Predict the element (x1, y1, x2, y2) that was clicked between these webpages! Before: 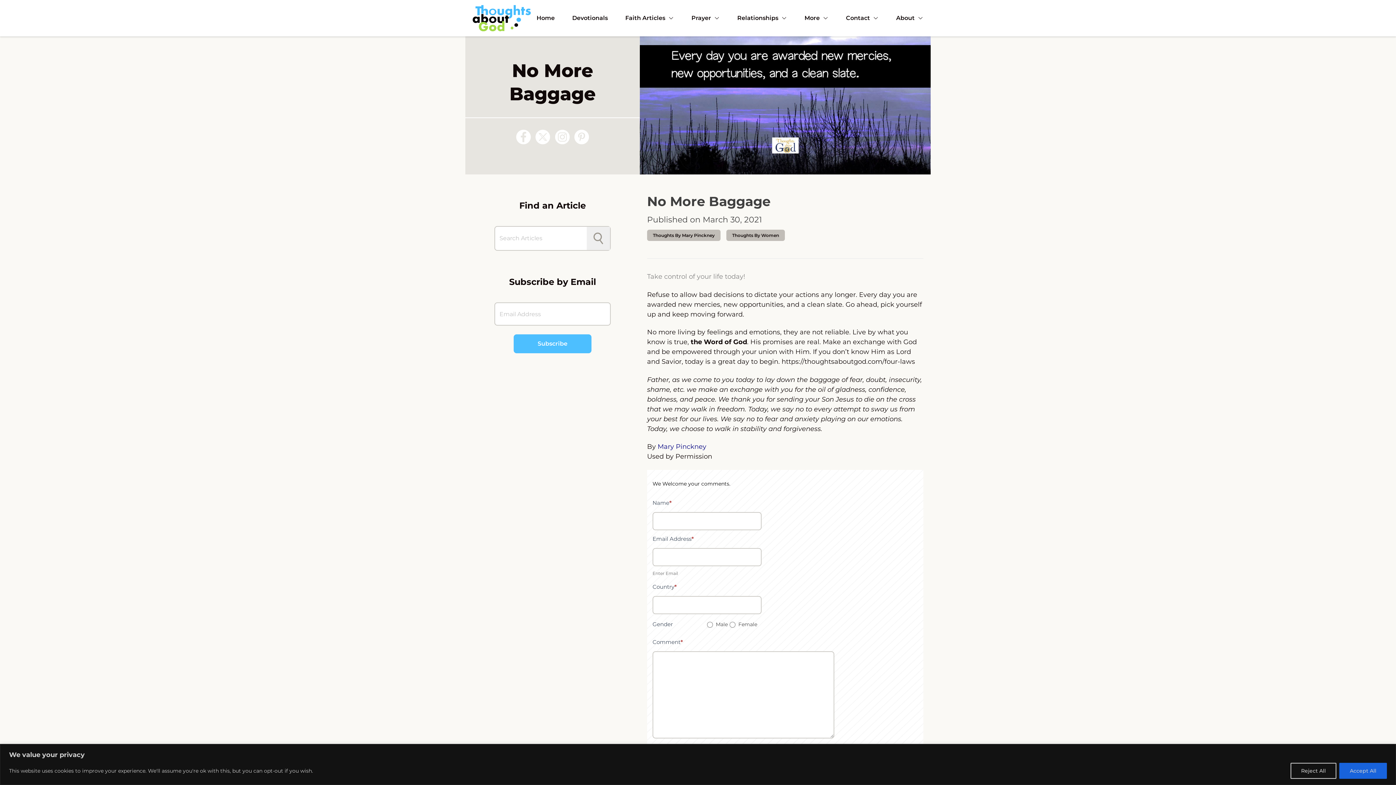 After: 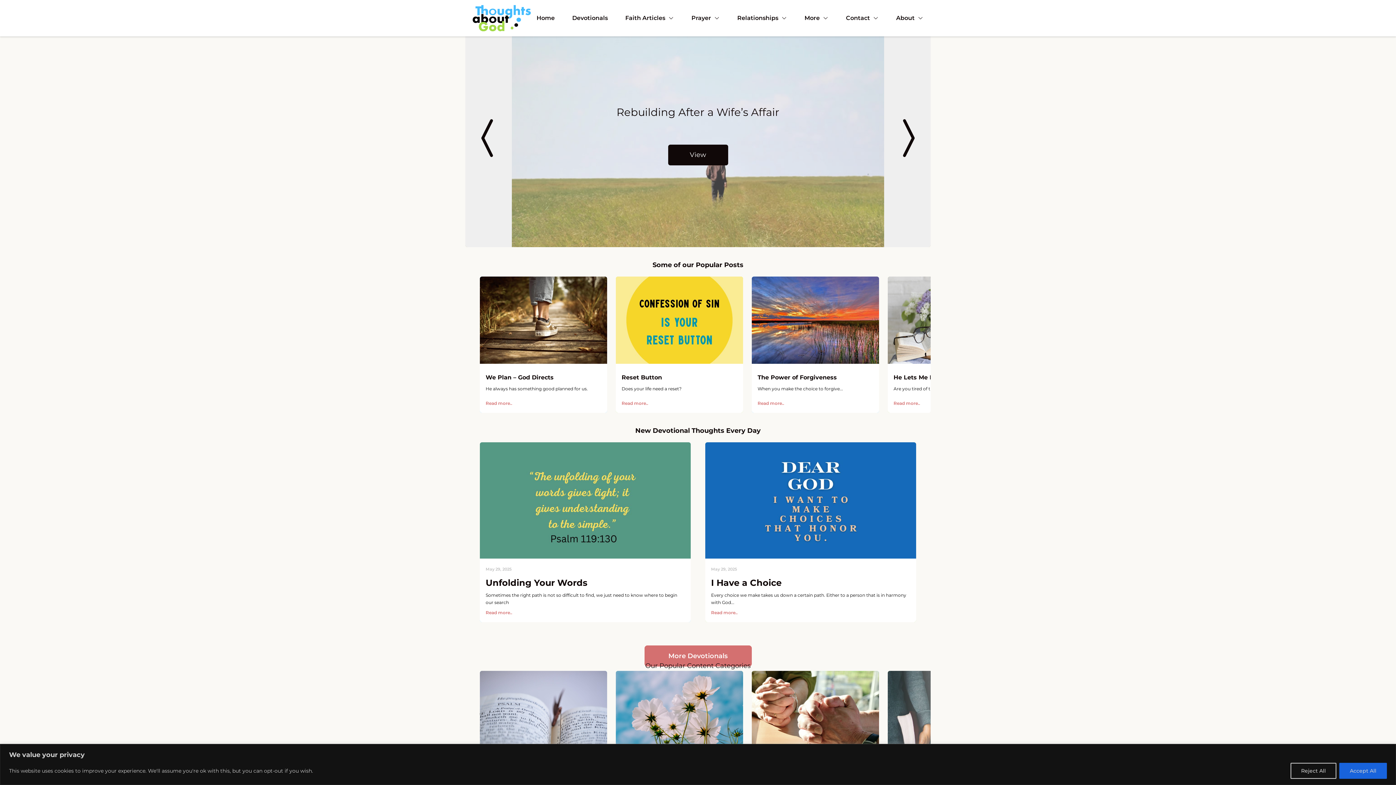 Action: bbox: (472, 5, 530, 31)